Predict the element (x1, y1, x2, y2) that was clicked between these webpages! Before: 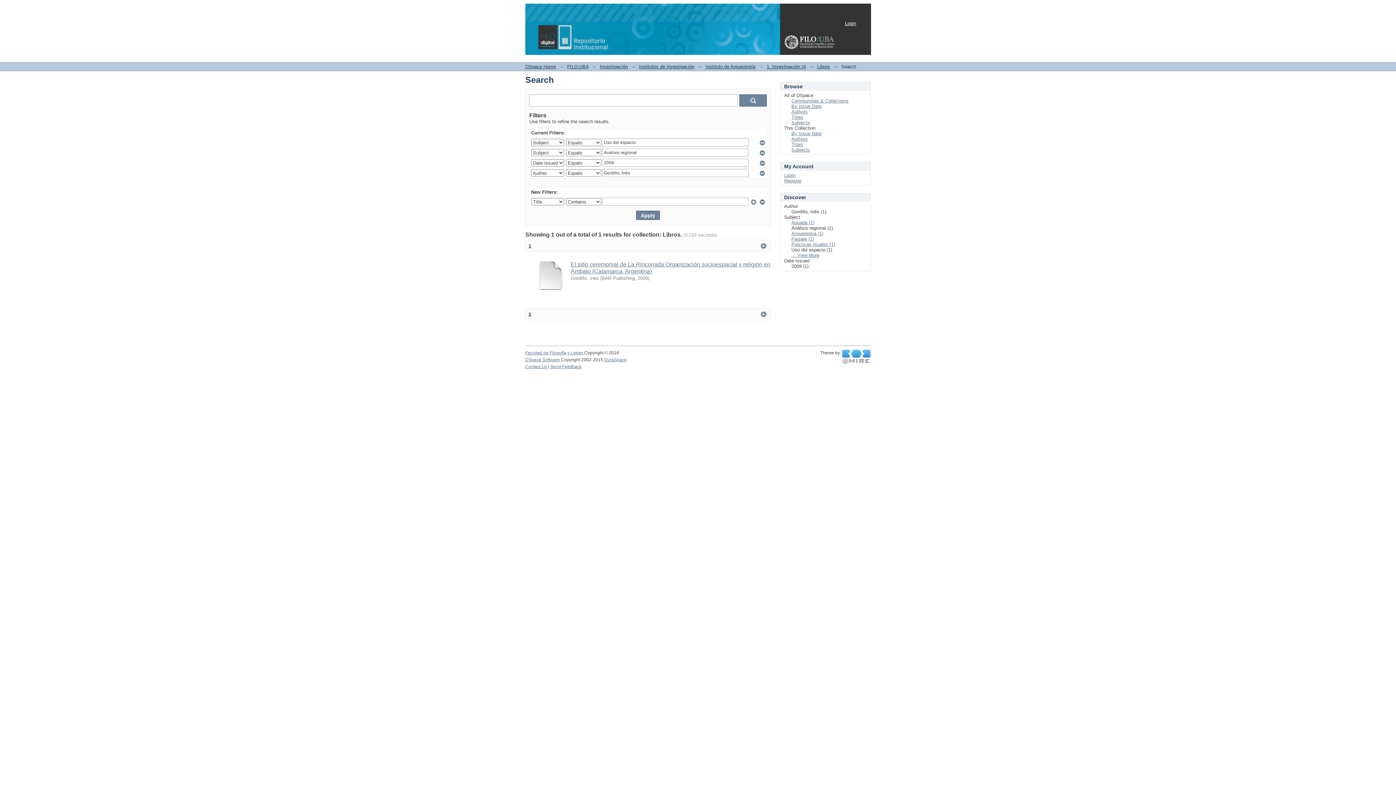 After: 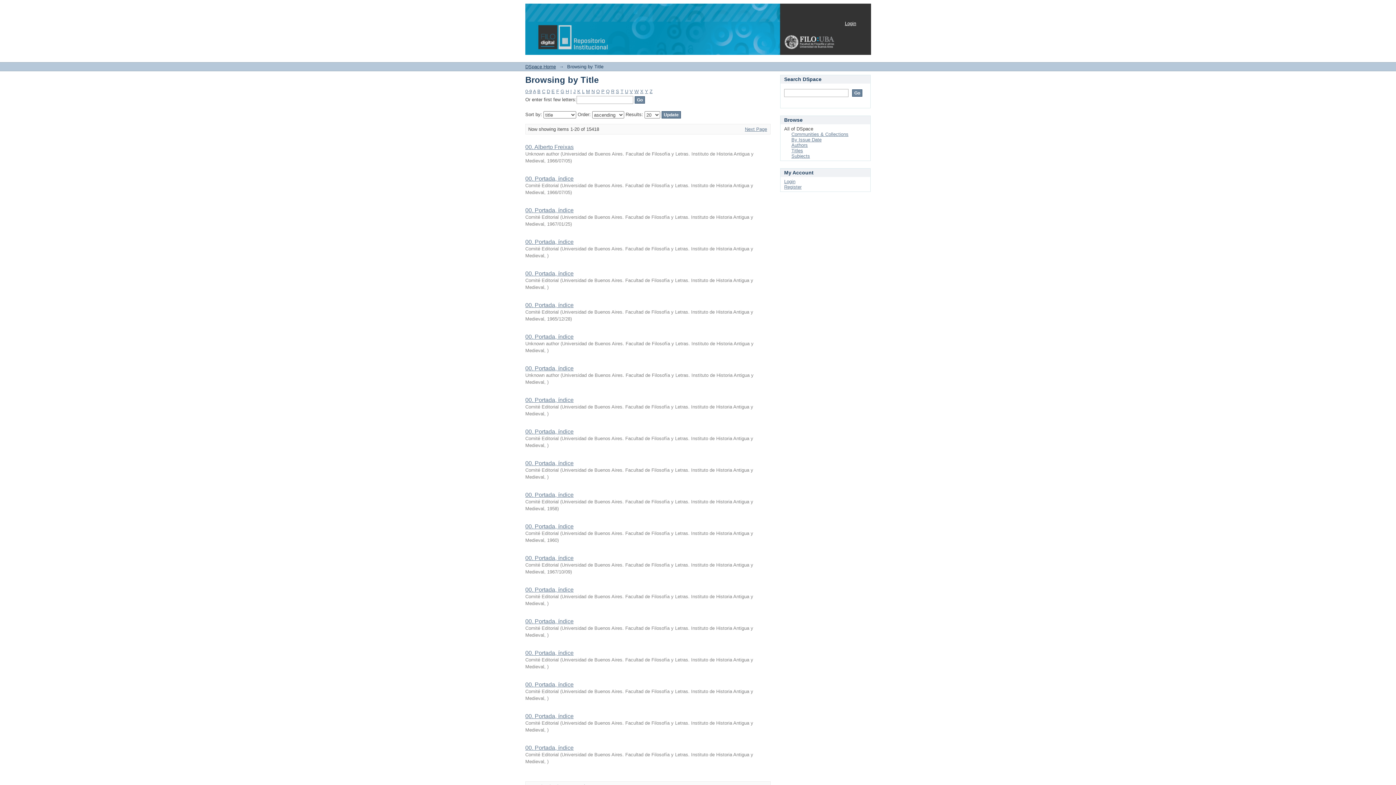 Action: label: Titles bbox: (791, 114, 803, 120)